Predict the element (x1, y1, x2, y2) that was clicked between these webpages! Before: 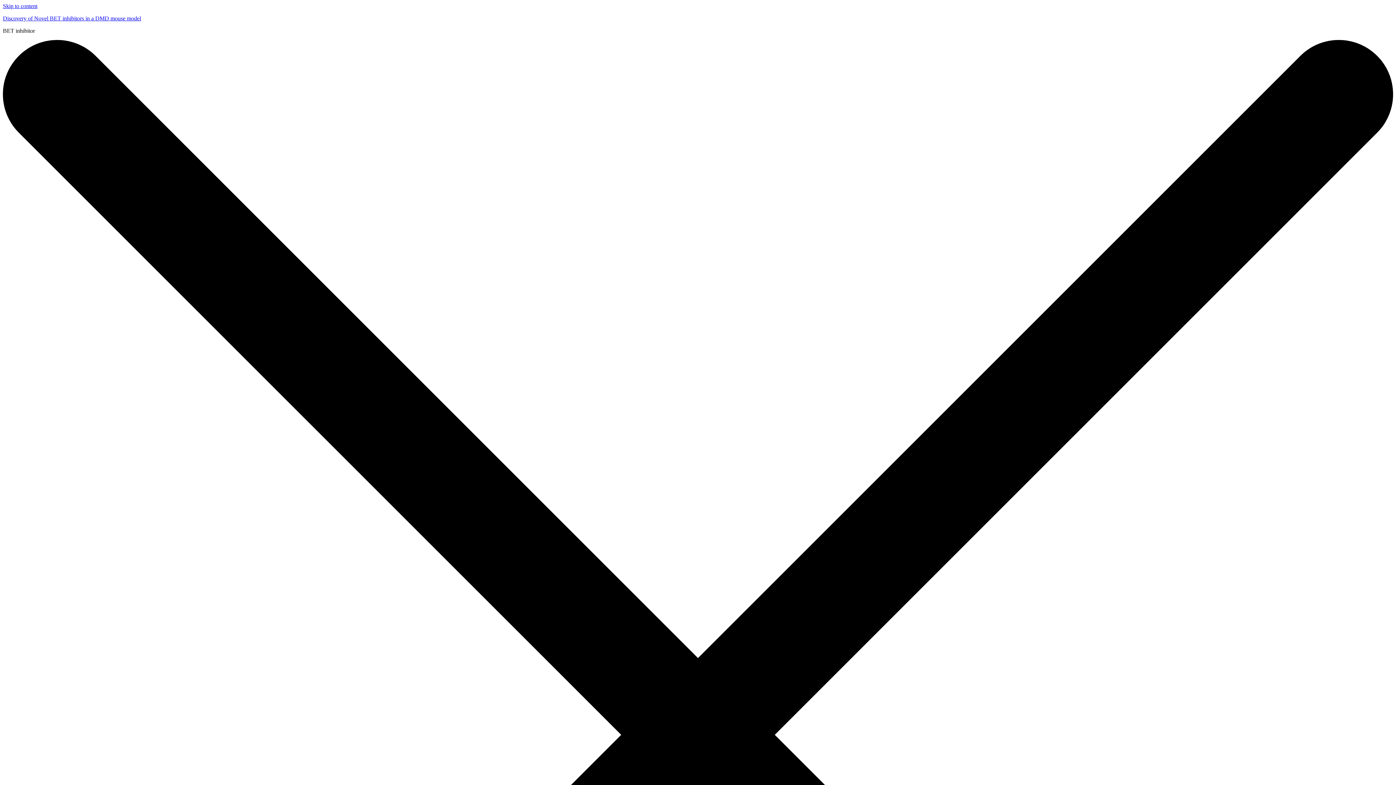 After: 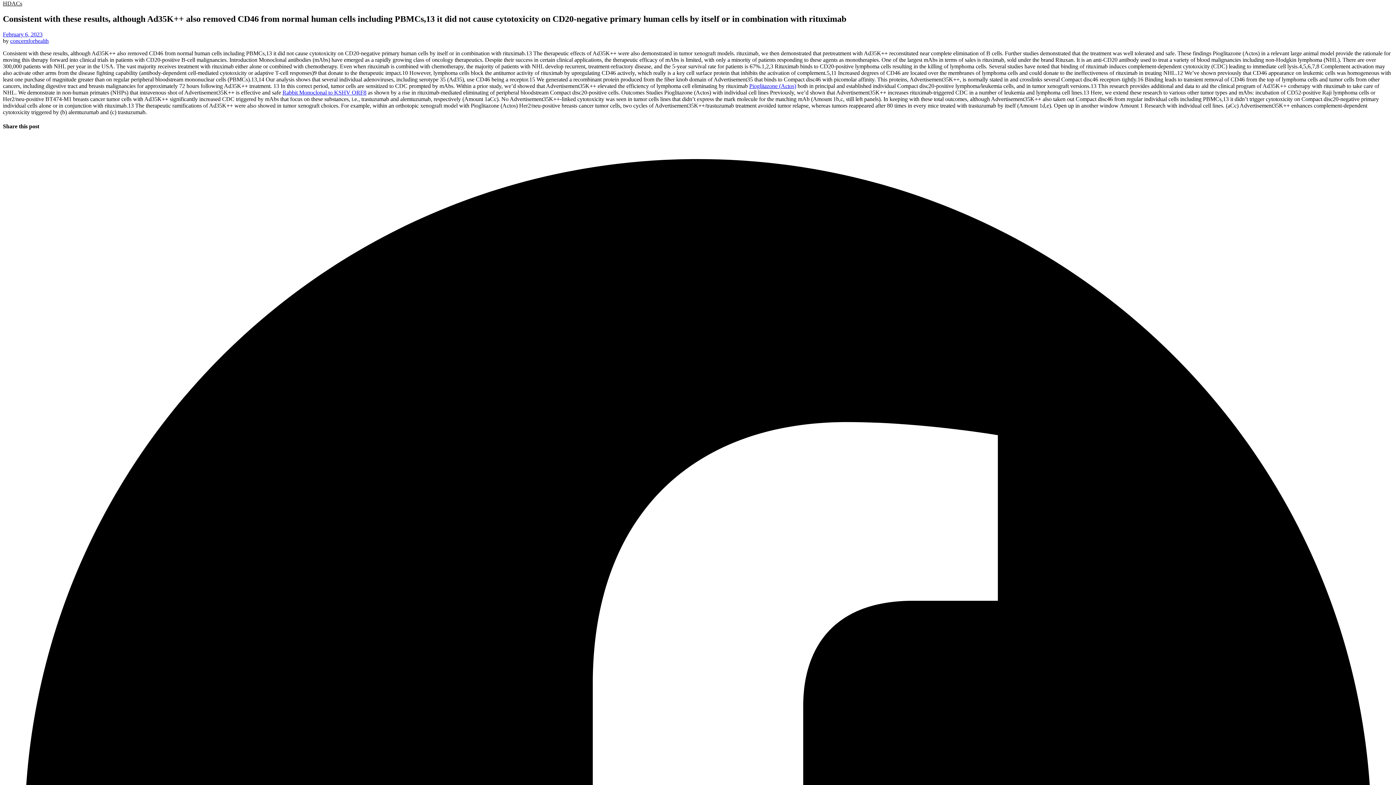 Action: label: Skip to content bbox: (2, 2, 37, 9)